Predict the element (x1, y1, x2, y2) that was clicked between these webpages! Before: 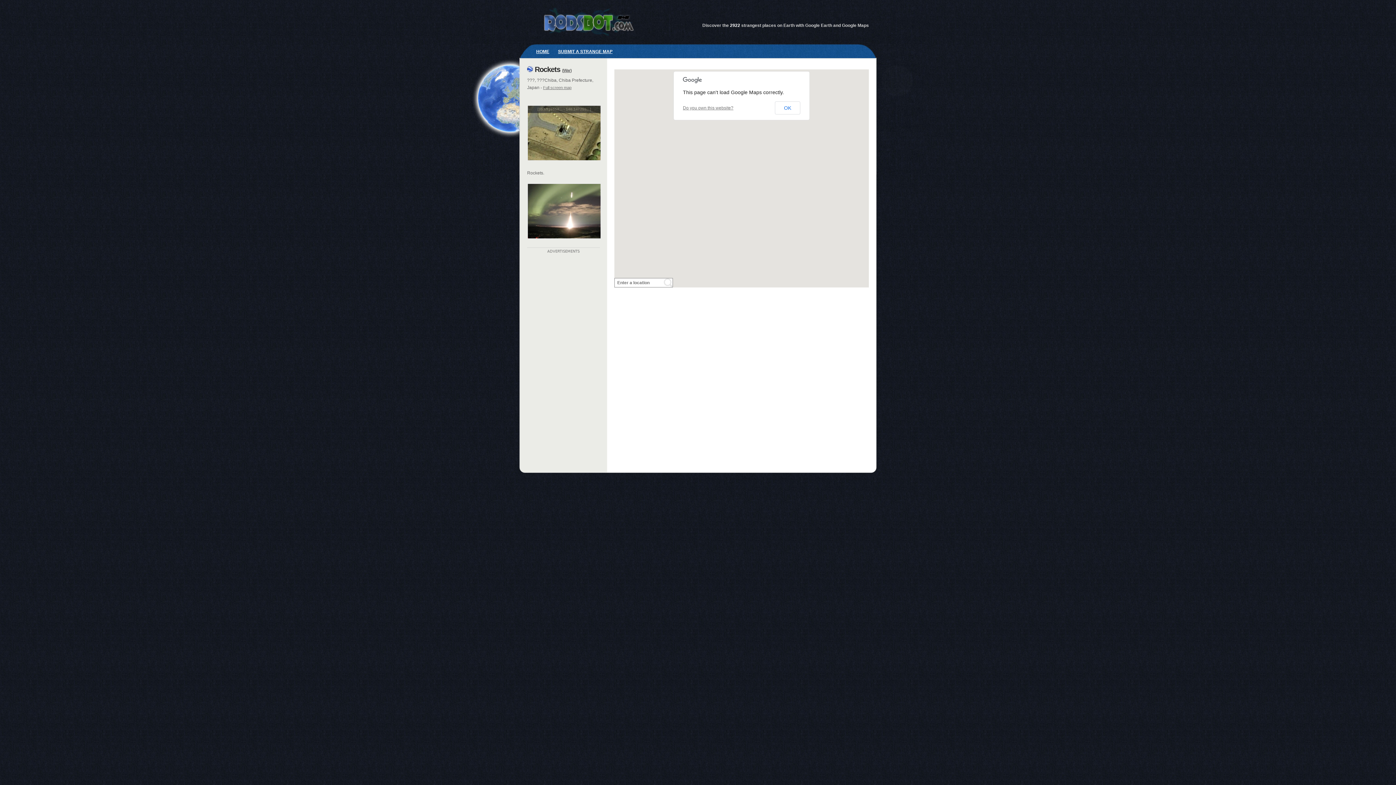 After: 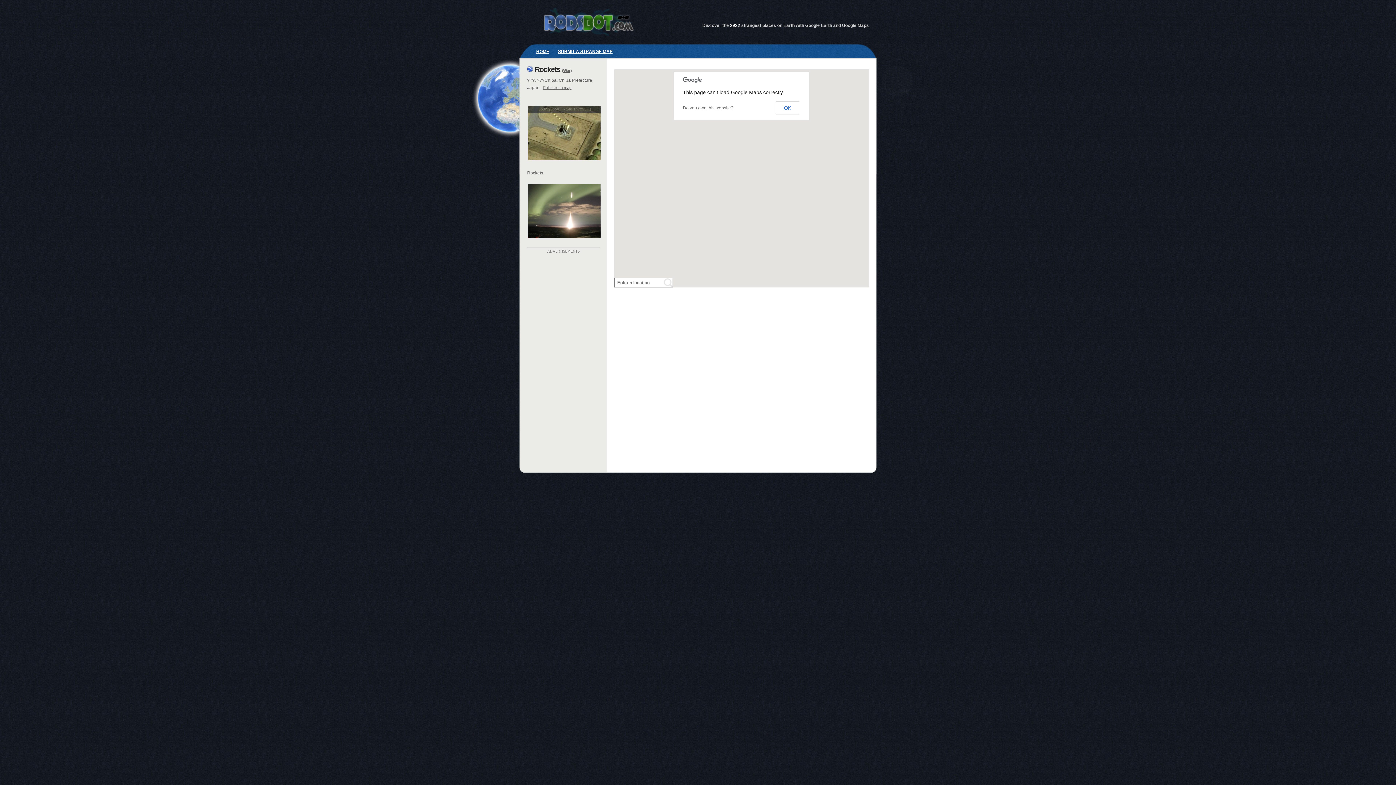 Action: bbox: (558, 49, 612, 54) label: SUBMIT A STRANGE MAP